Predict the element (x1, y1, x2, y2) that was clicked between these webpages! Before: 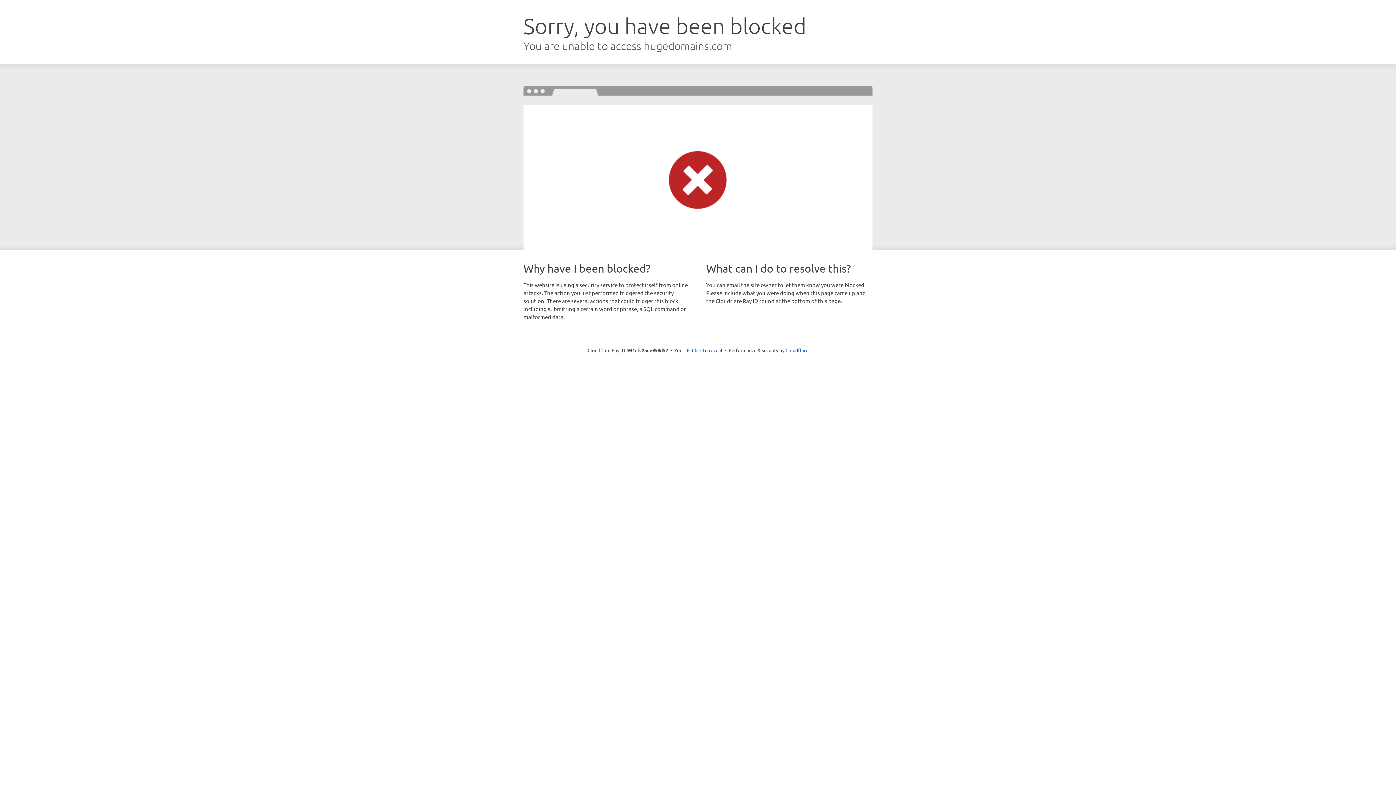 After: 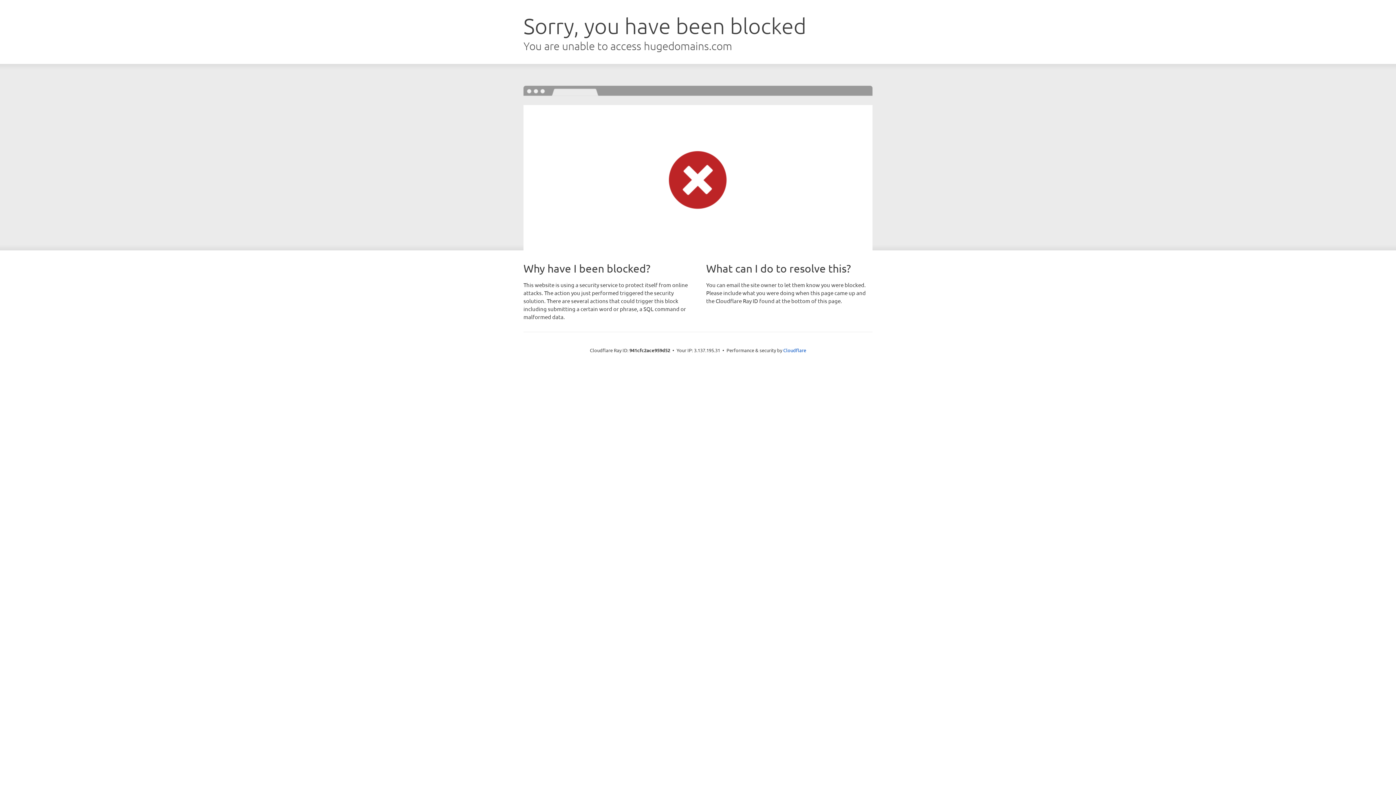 Action: label: Click to reveal bbox: (692, 346, 722, 353)